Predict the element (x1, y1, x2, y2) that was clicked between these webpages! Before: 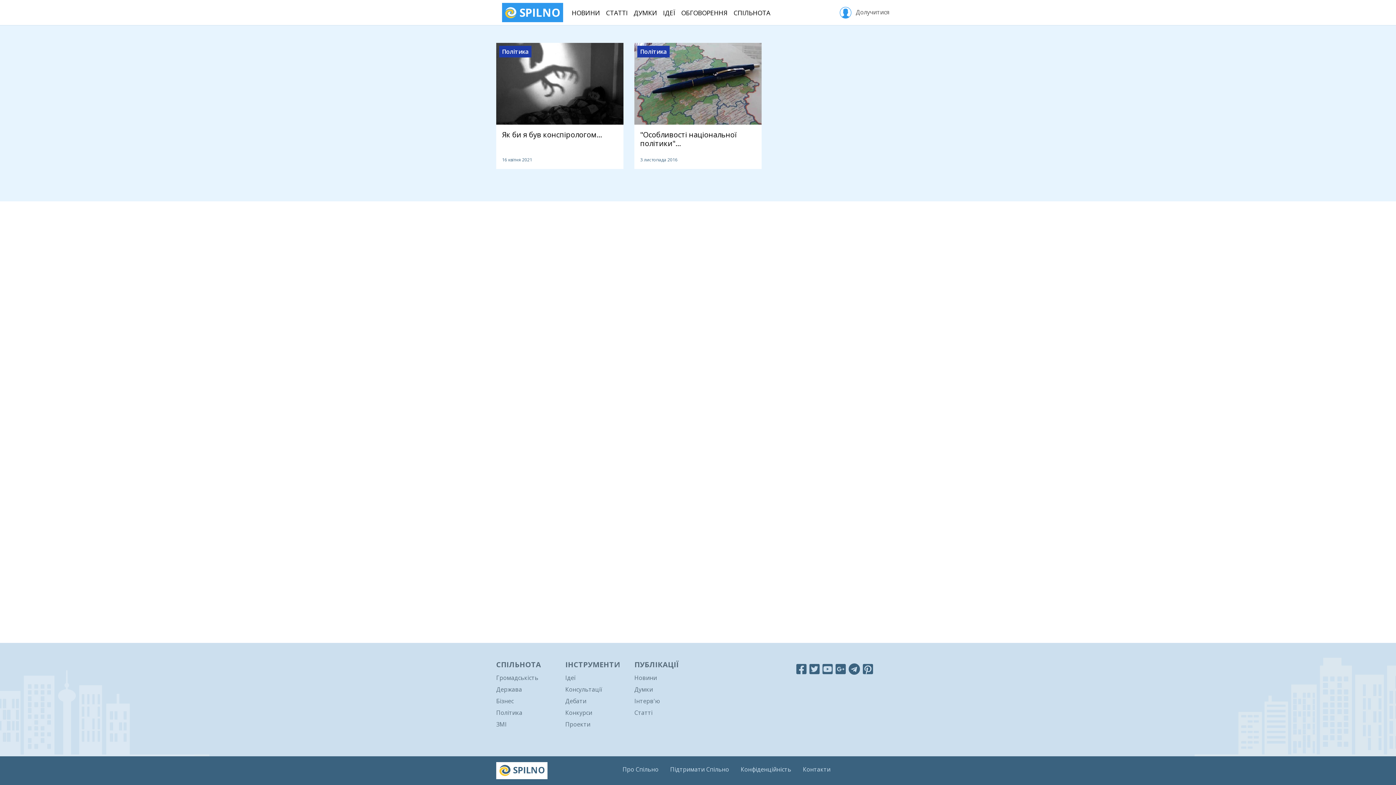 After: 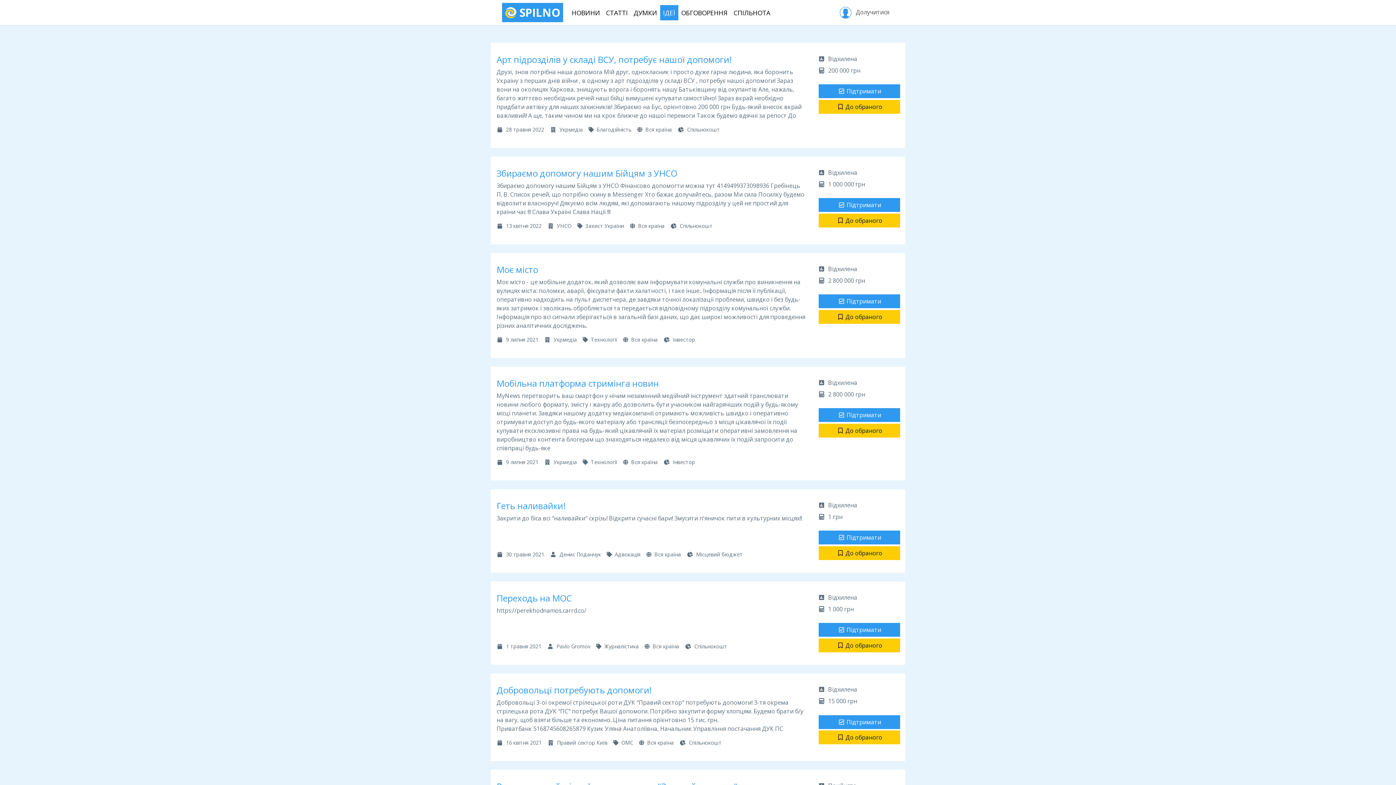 Action: label: ІДЕЇ bbox: (660, 4, 678, 20)